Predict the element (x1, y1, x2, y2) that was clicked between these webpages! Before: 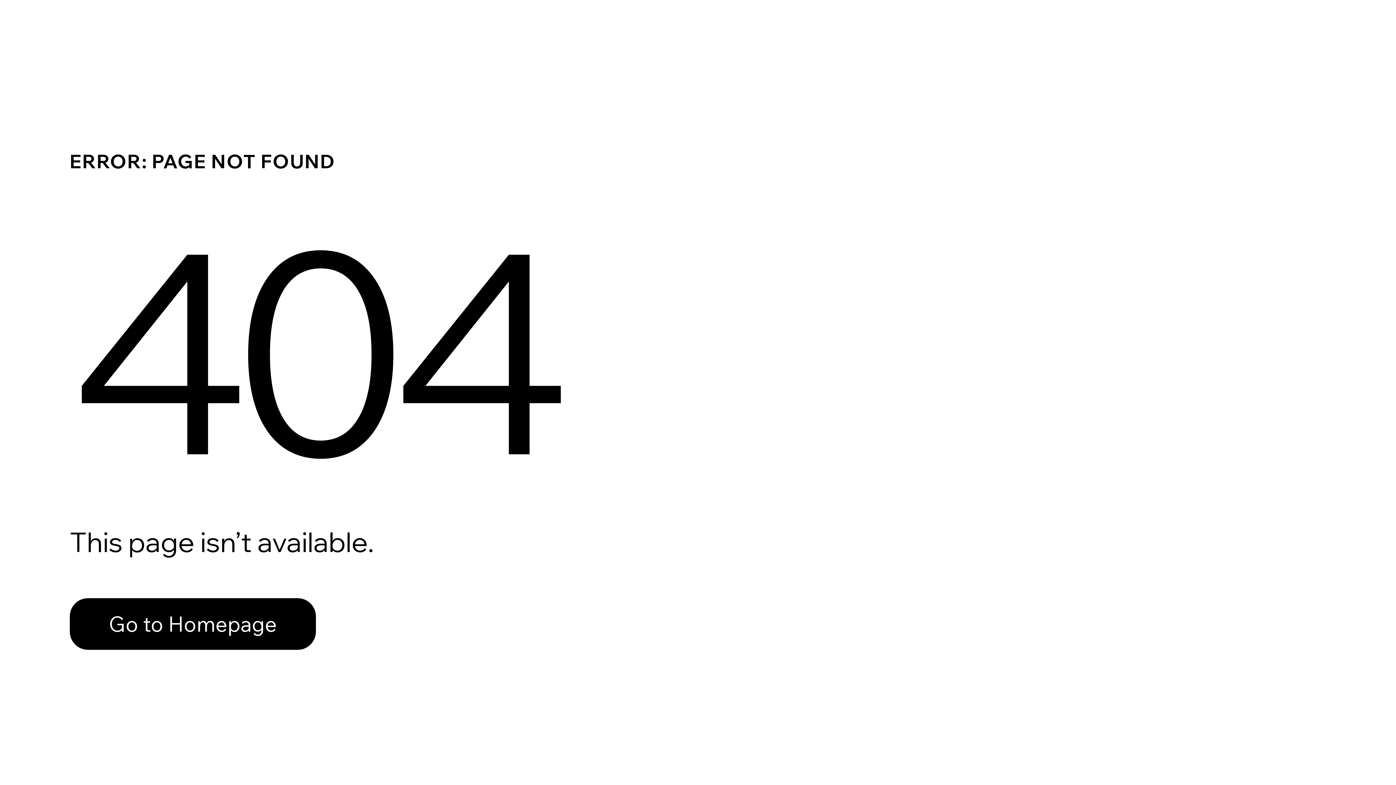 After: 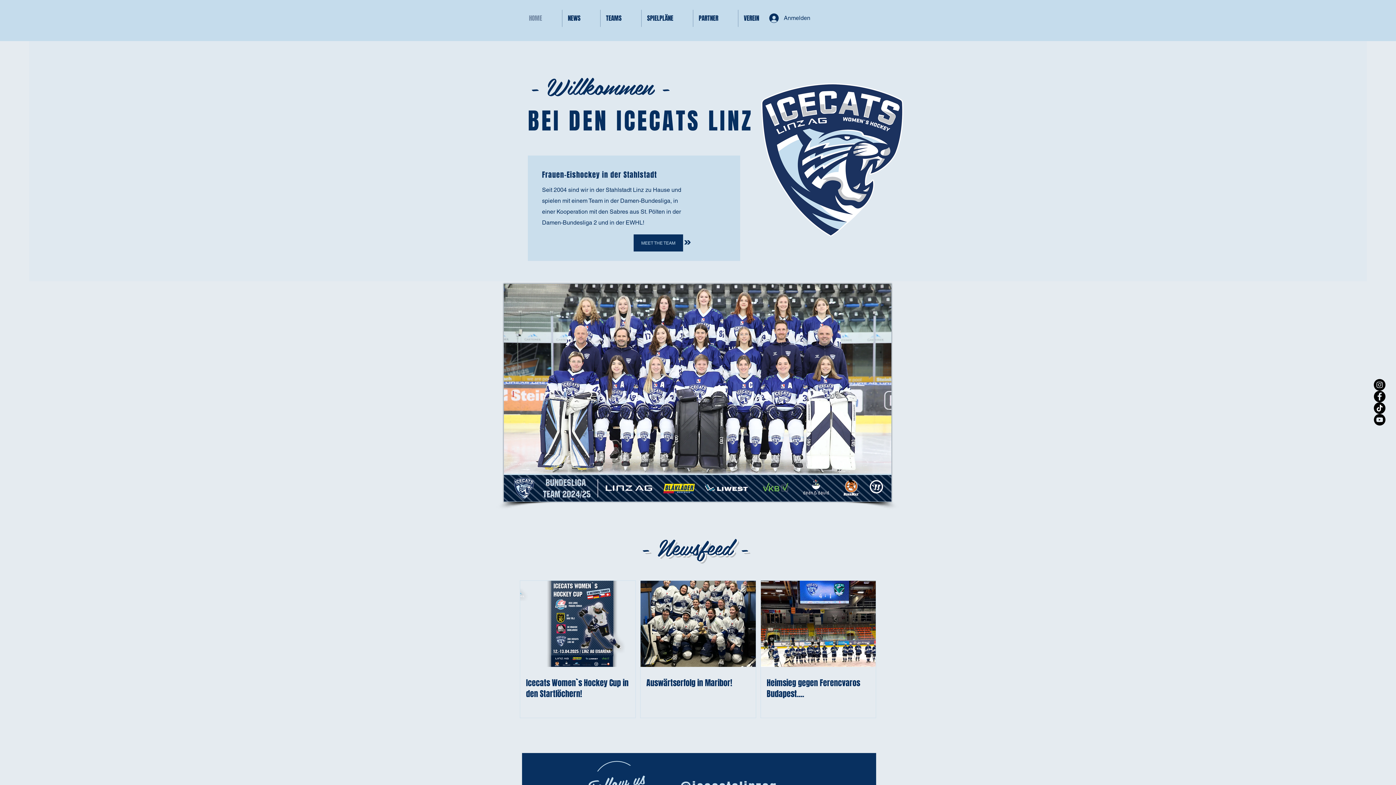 Action: bbox: (69, 582, 768, 659) label: Go to Homepage